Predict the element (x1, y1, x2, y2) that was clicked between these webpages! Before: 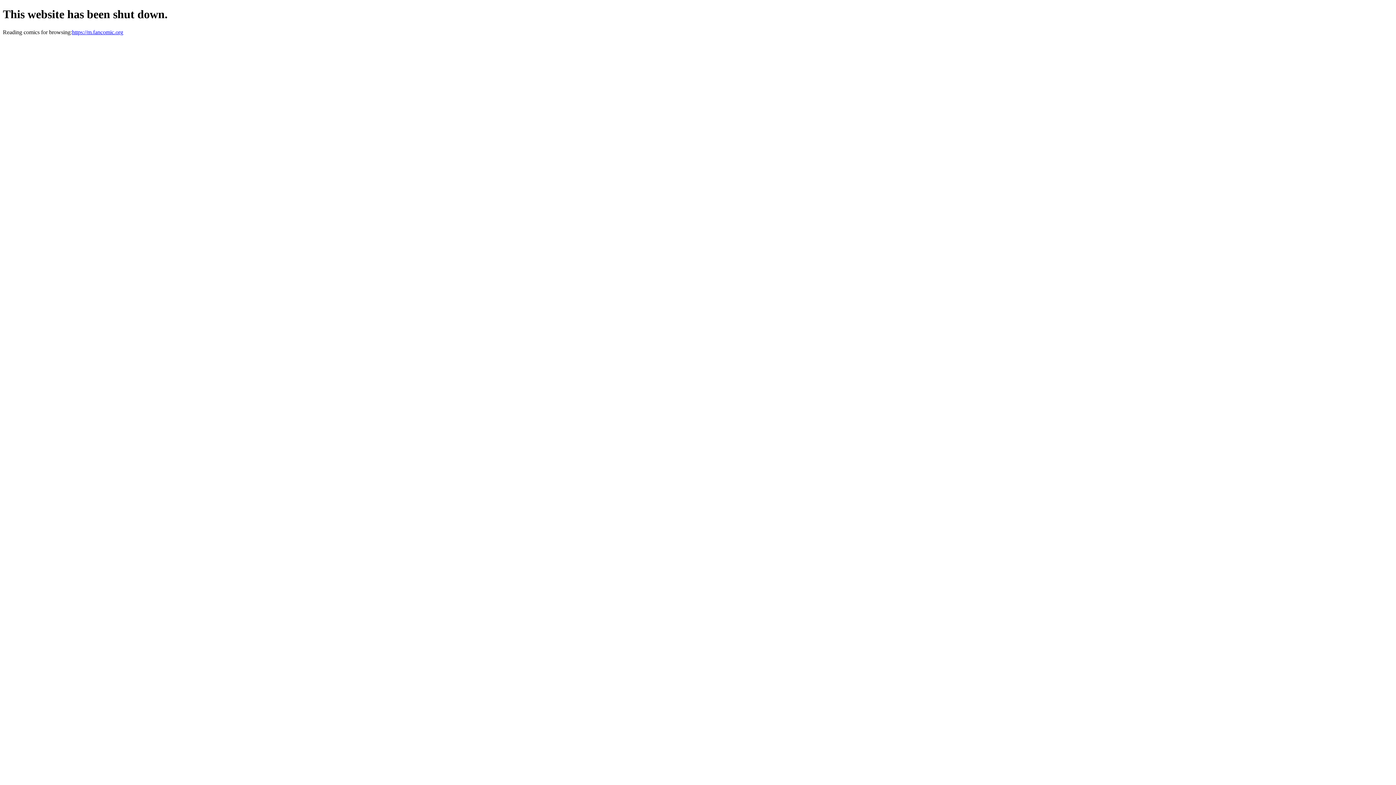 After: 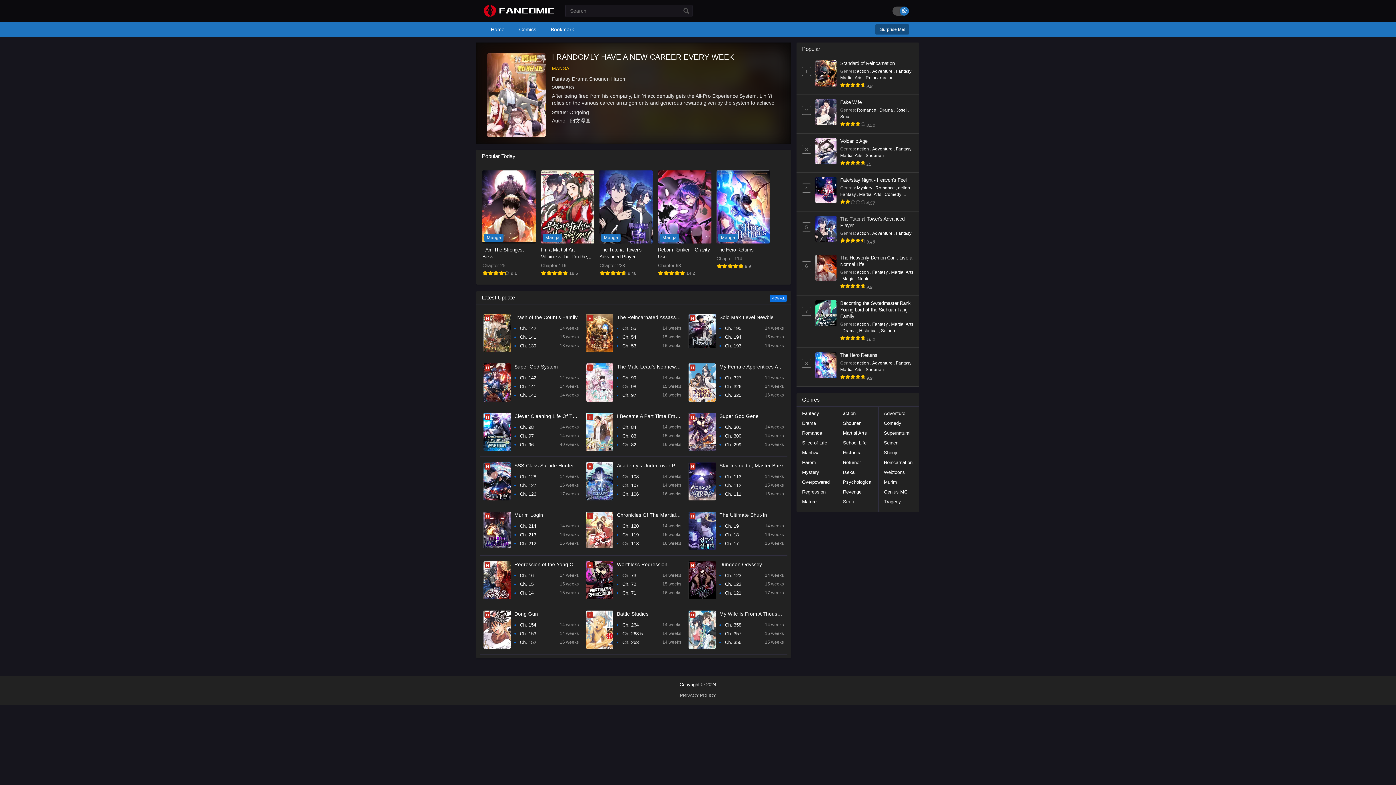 Action: label: https://m.fancomic.org bbox: (72, 29, 123, 35)